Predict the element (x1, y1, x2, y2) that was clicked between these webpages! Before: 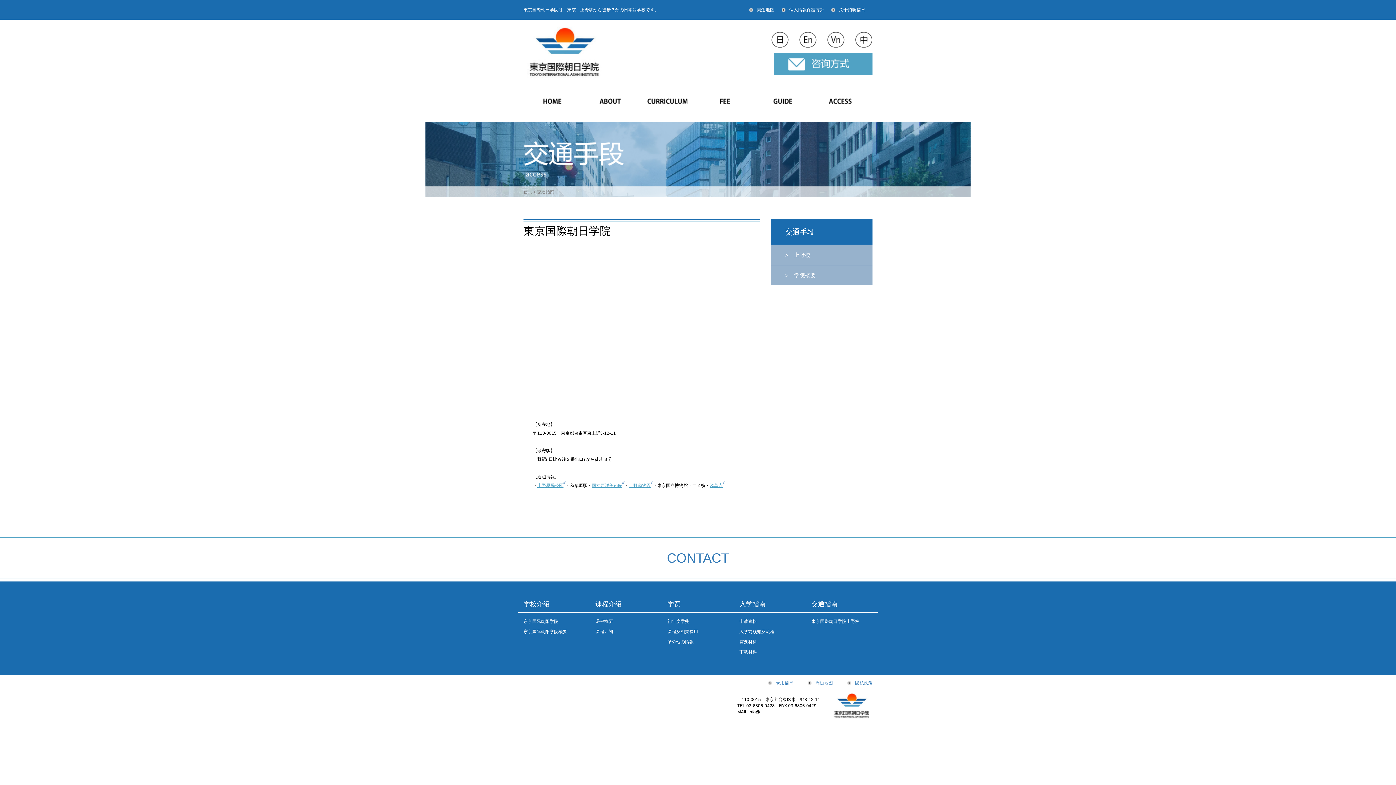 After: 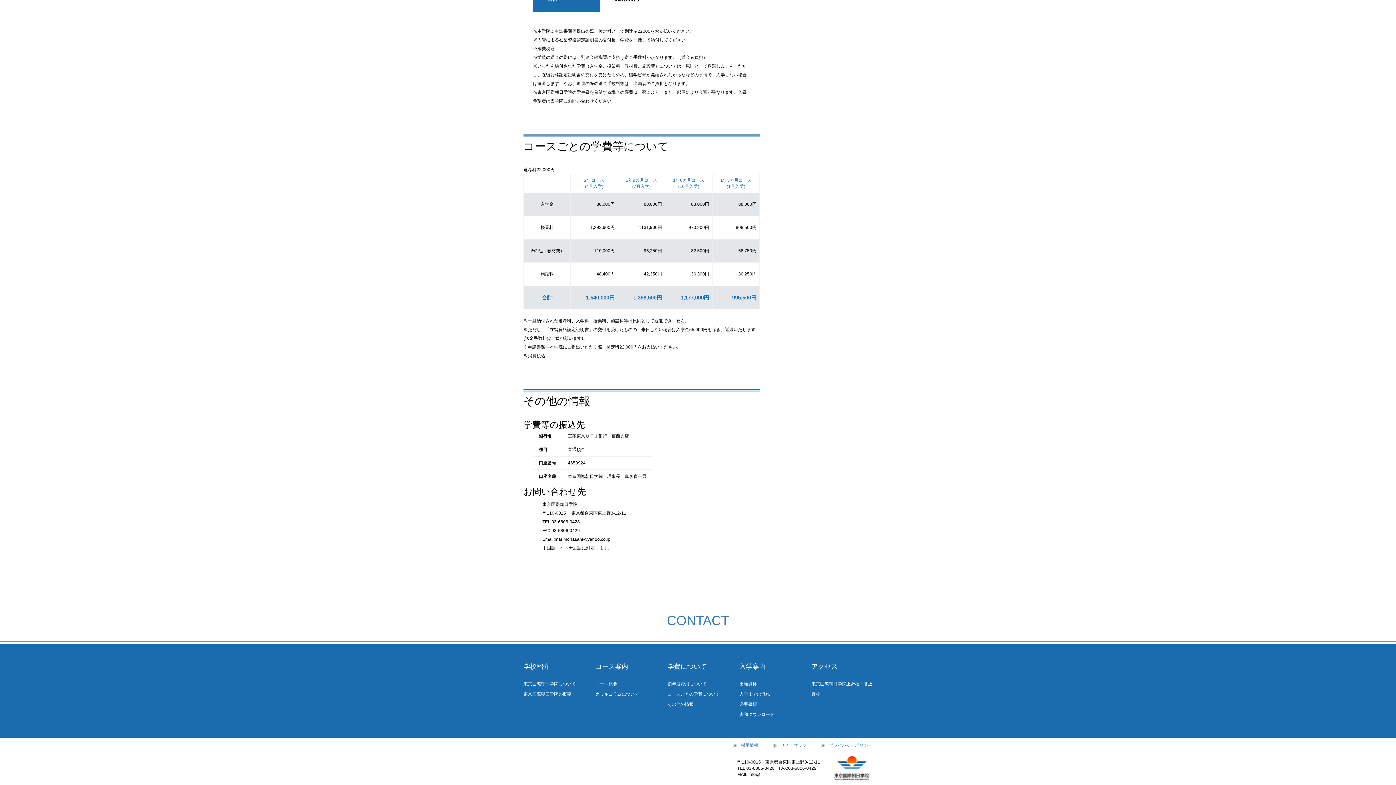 Action: bbox: (667, 629, 698, 634) label: 课程及相关费用